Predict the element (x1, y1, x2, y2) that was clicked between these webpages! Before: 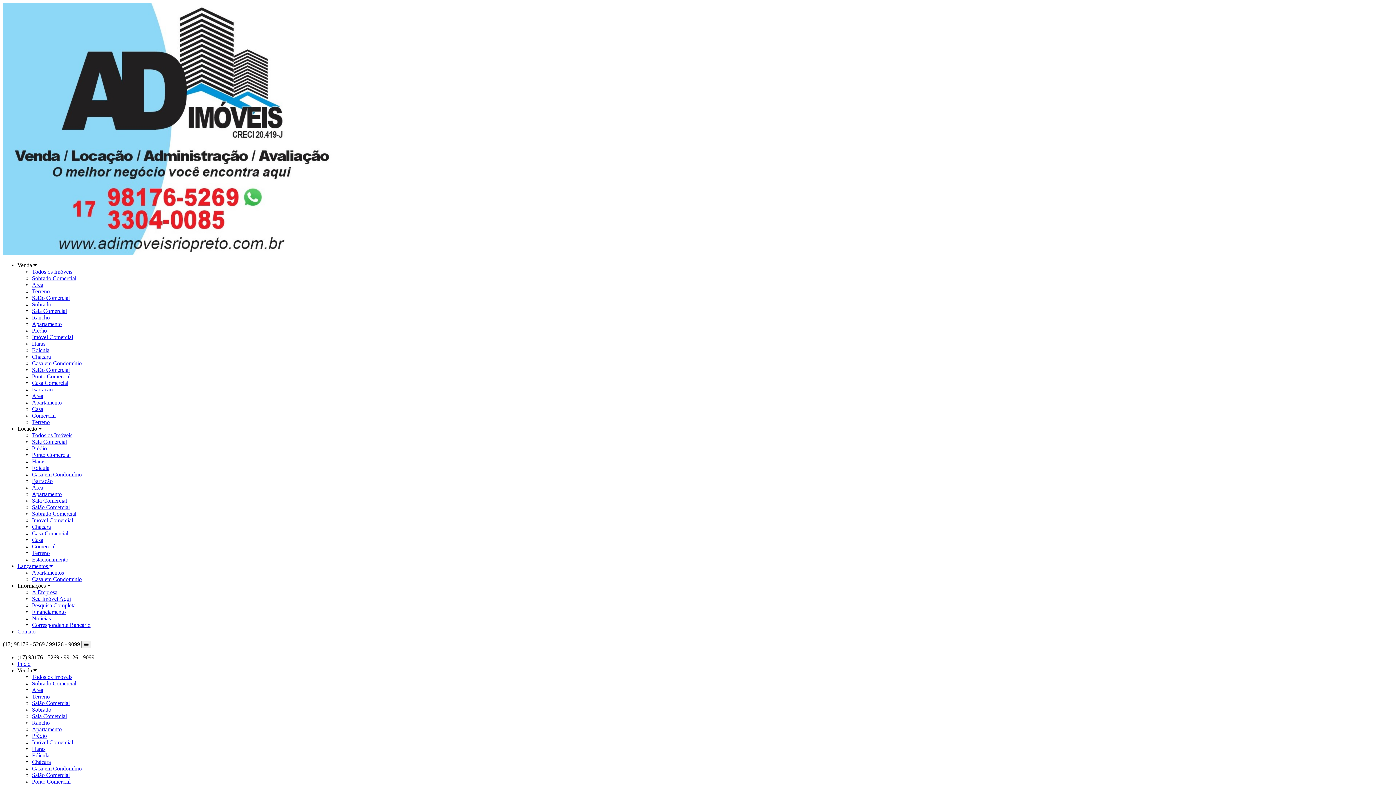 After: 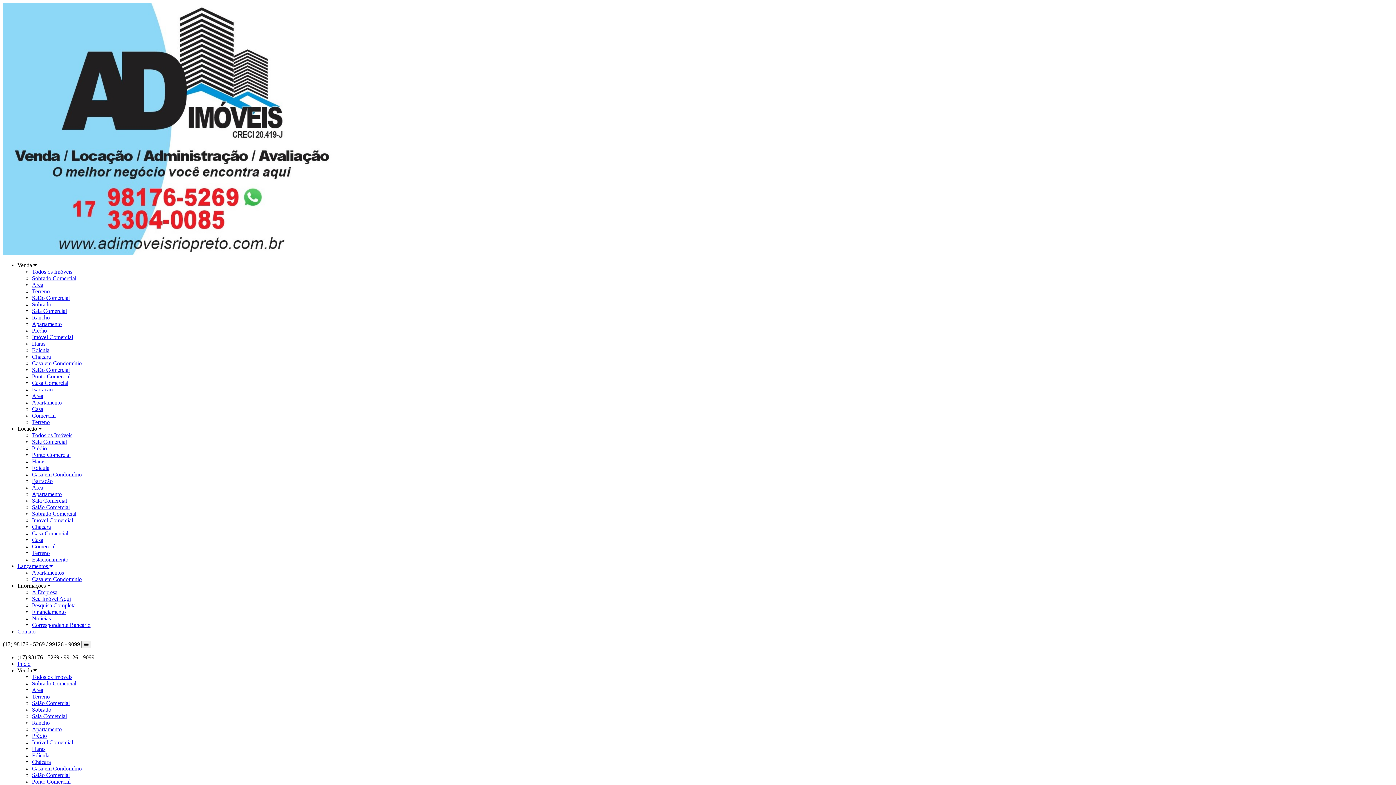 Action: label: Sobrado Comercial bbox: (32, 275, 76, 281)